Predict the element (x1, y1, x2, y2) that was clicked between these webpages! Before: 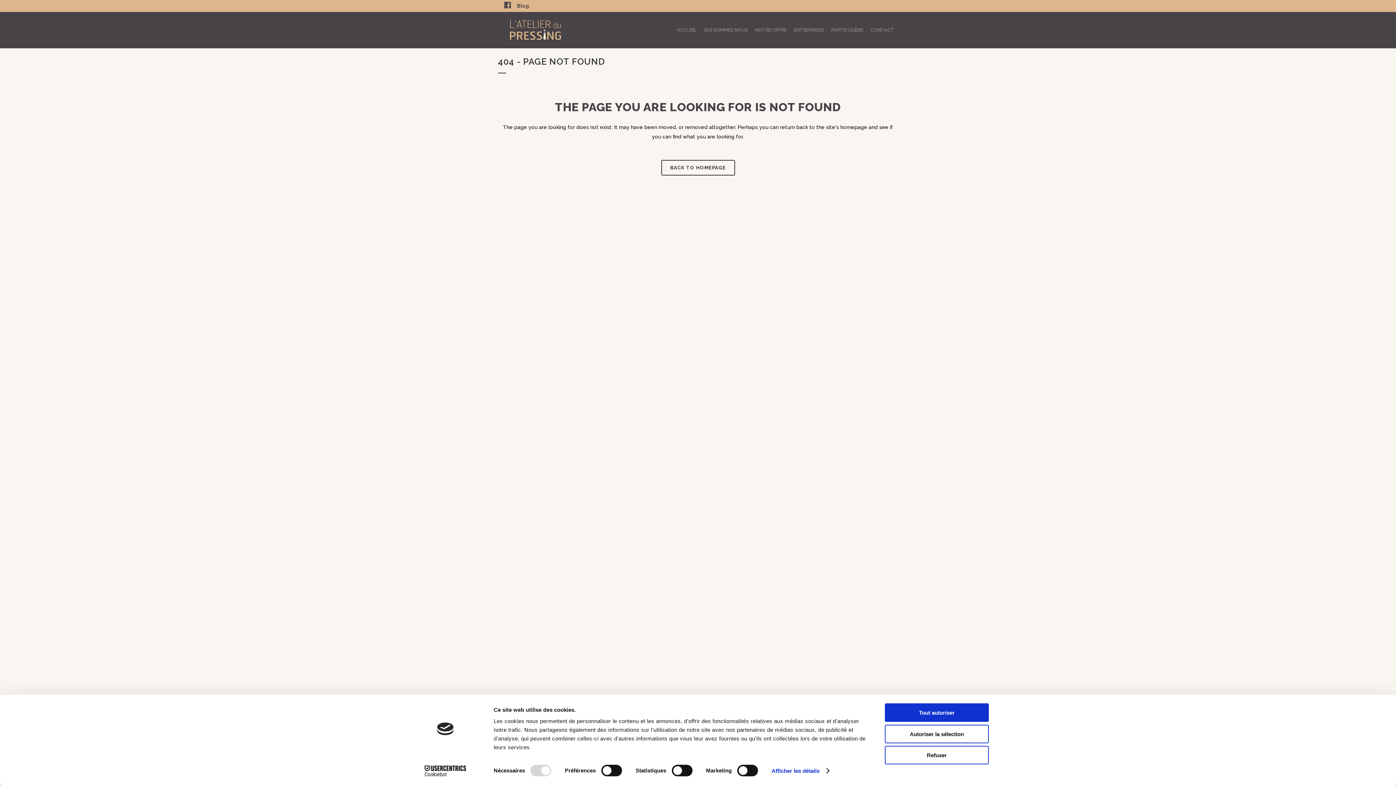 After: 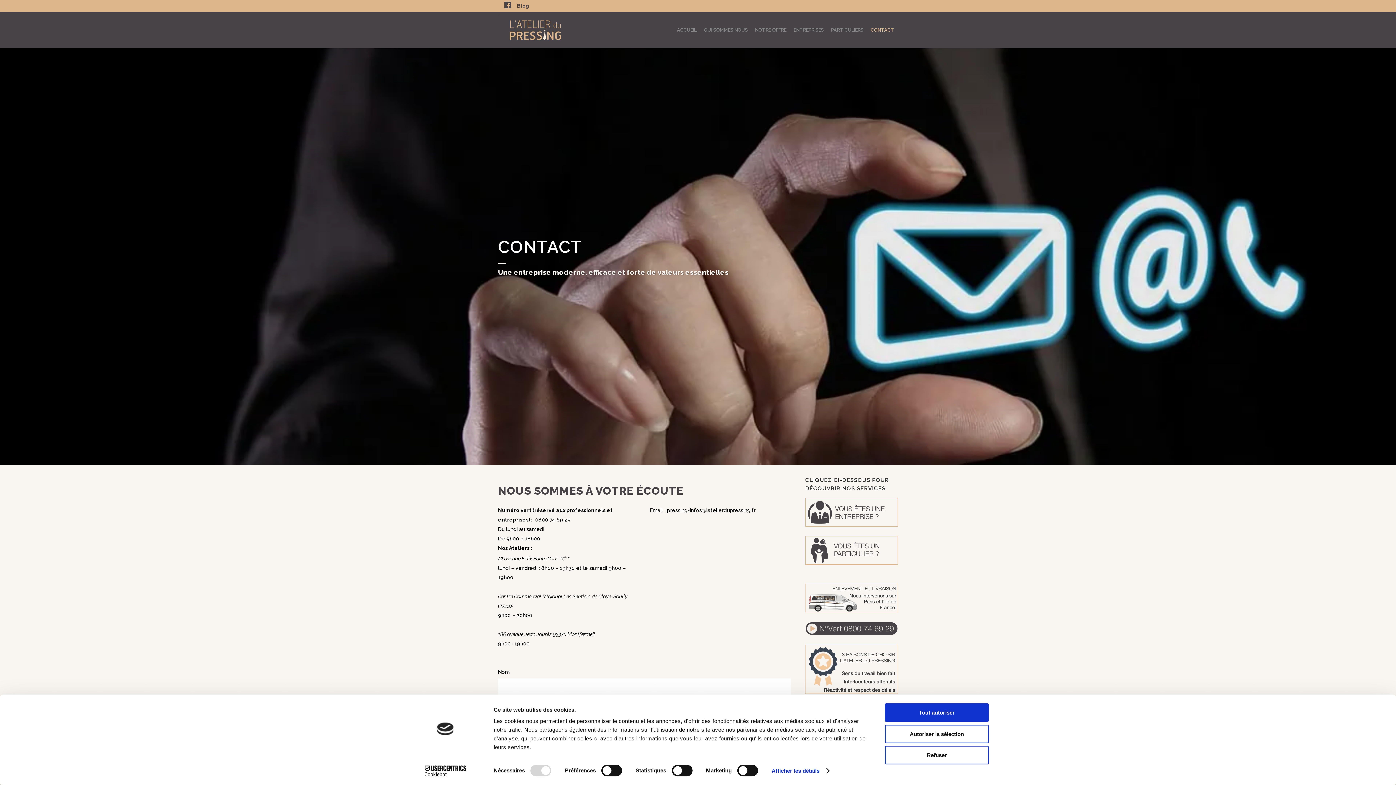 Action: bbox: (867, 12, 898, 48) label: CONTACT